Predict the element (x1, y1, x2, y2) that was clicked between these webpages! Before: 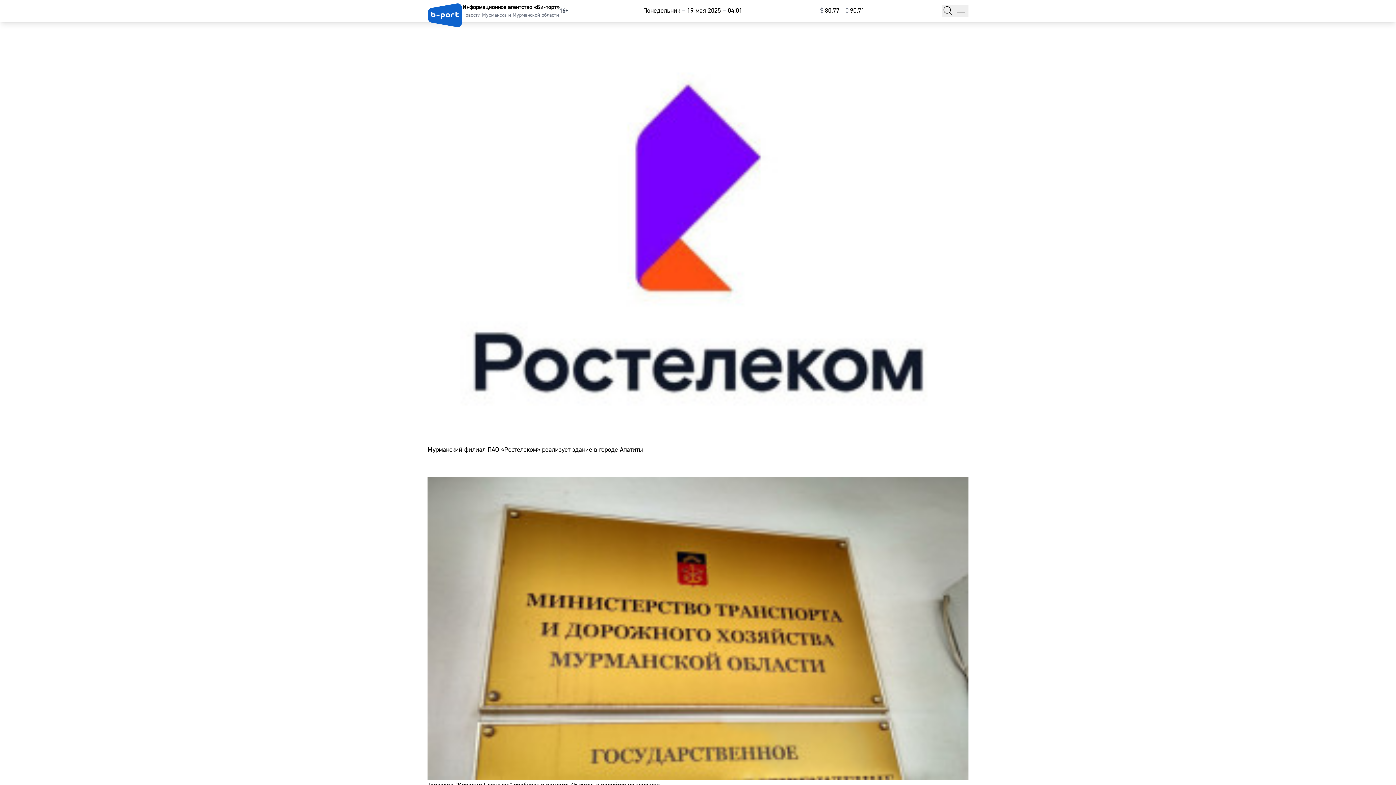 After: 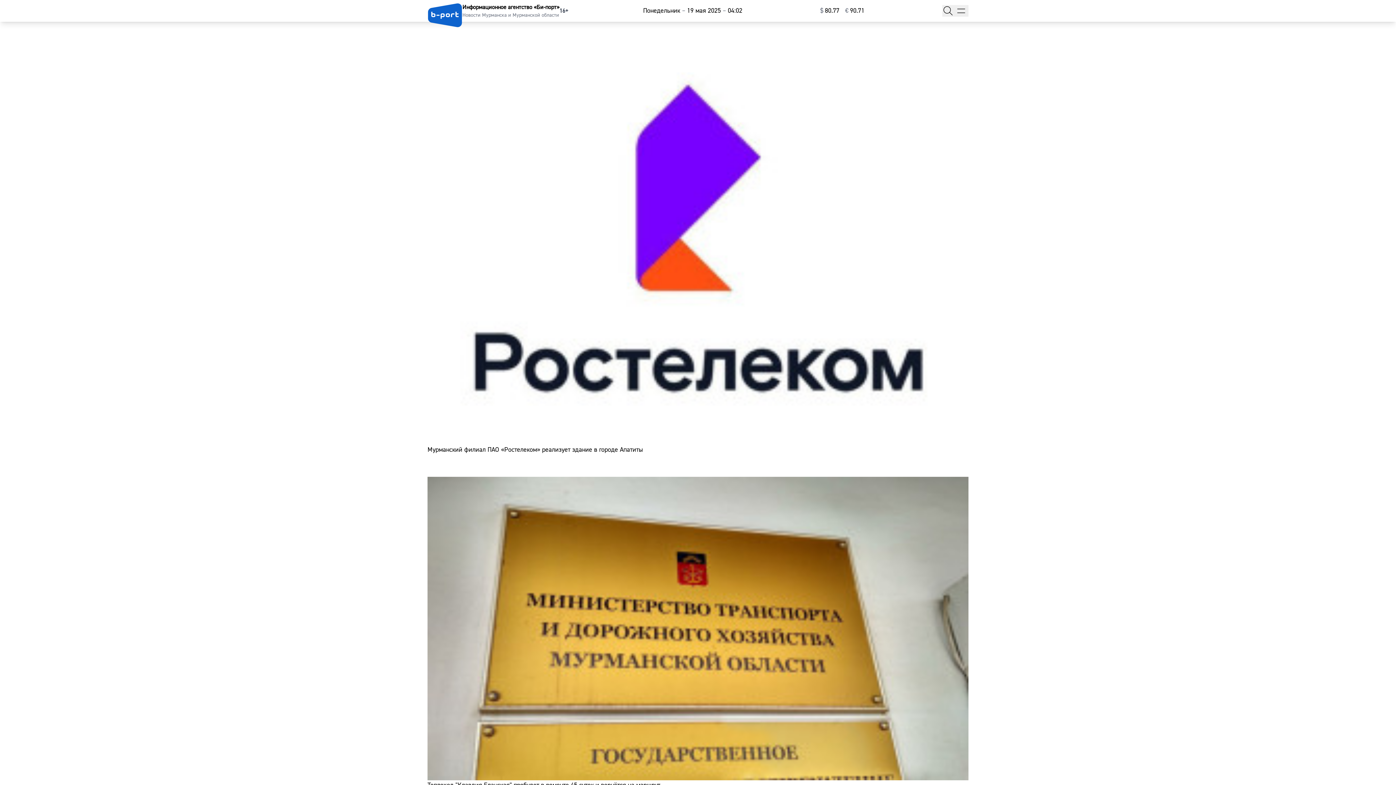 Action: label: Мурманский филиал ПАО «Ростелеком» реализует здание в городе Апатиты bbox: (418, 30, 977, 463)